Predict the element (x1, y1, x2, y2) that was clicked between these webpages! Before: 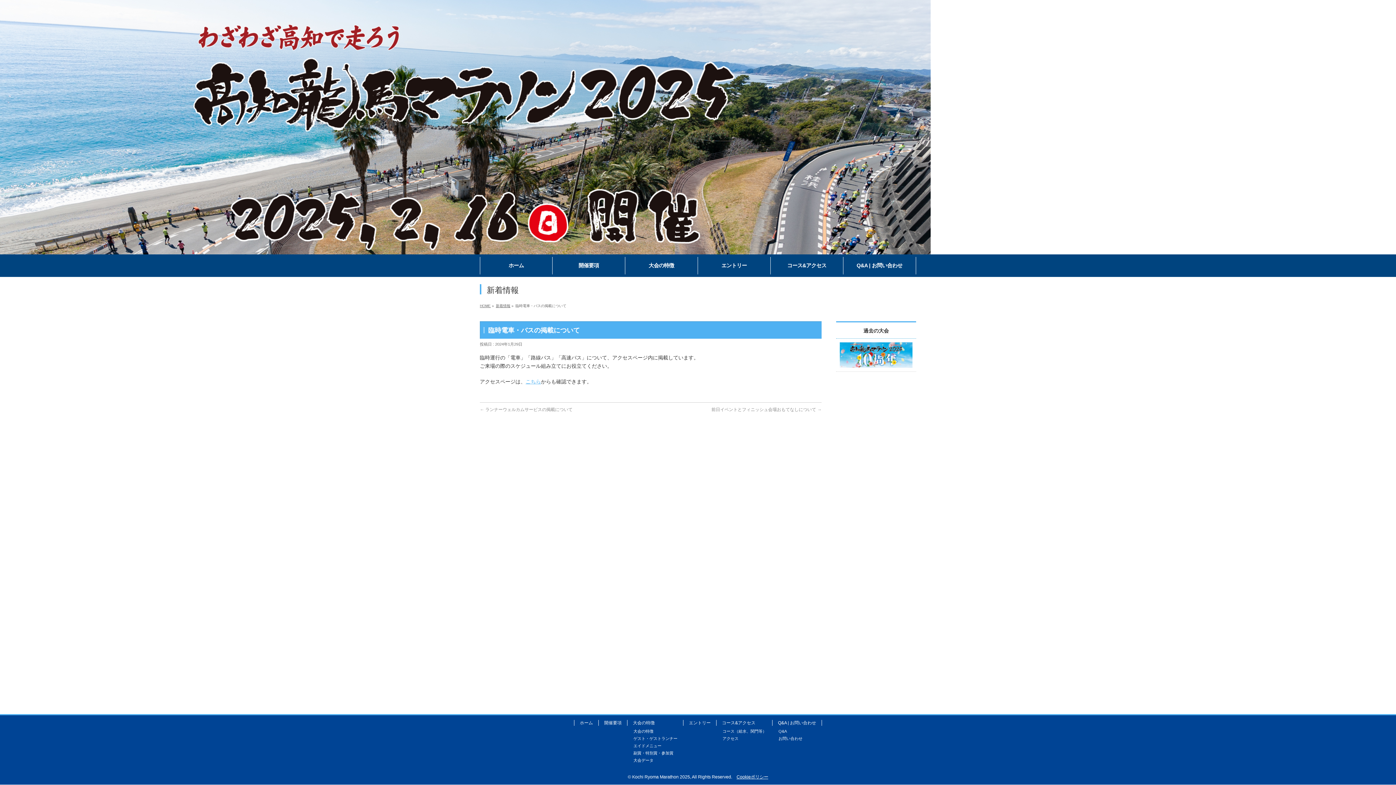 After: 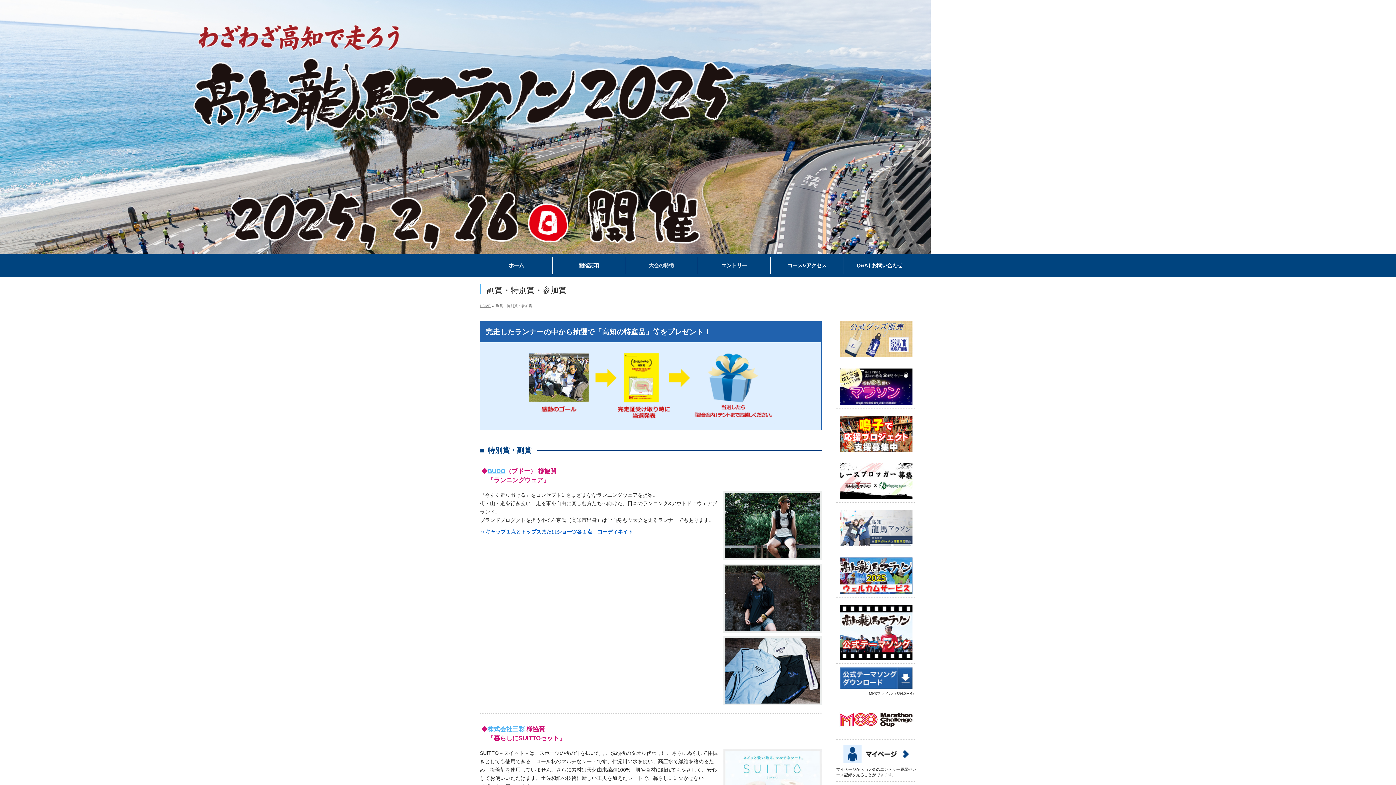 Action: bbox: (627, 750, 683, 756) label: 副賞・特別賞・参加賞